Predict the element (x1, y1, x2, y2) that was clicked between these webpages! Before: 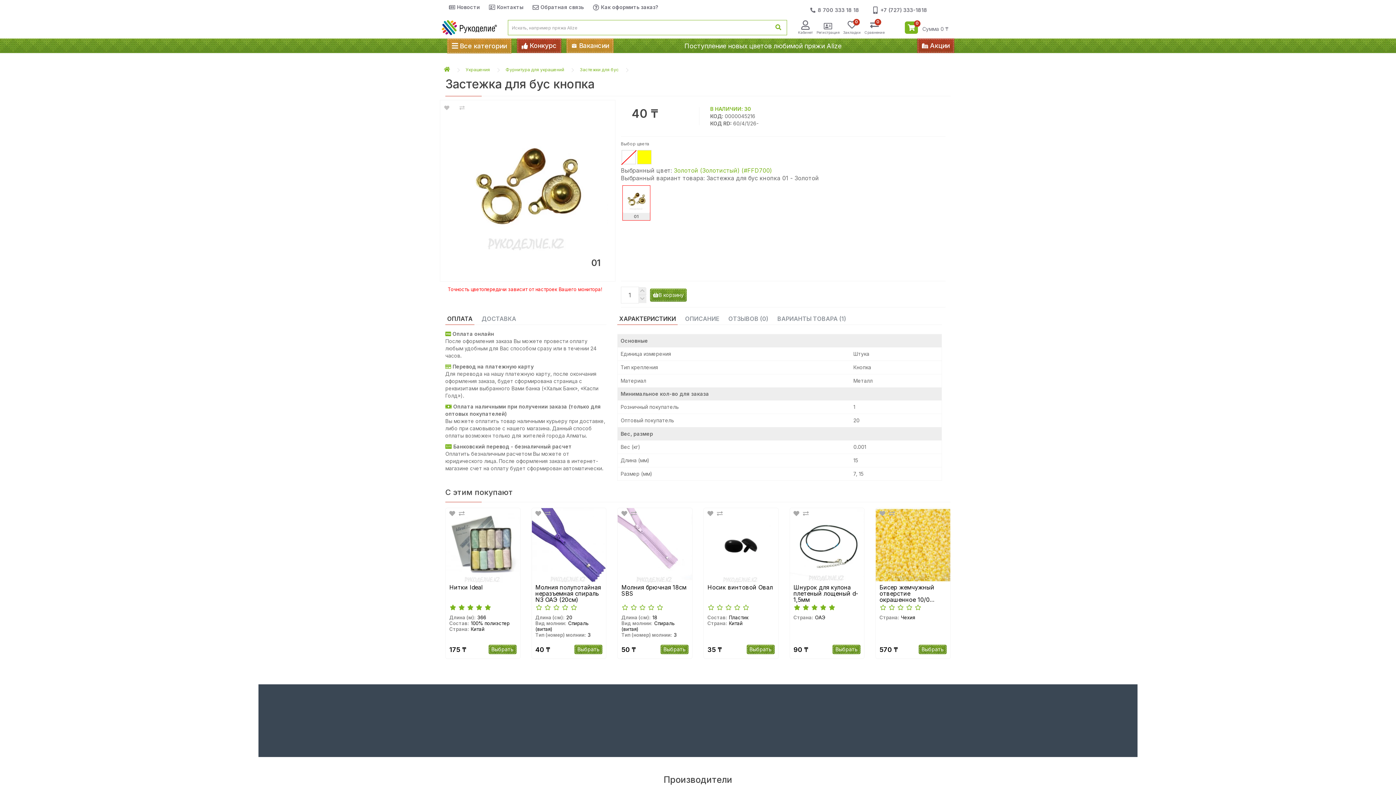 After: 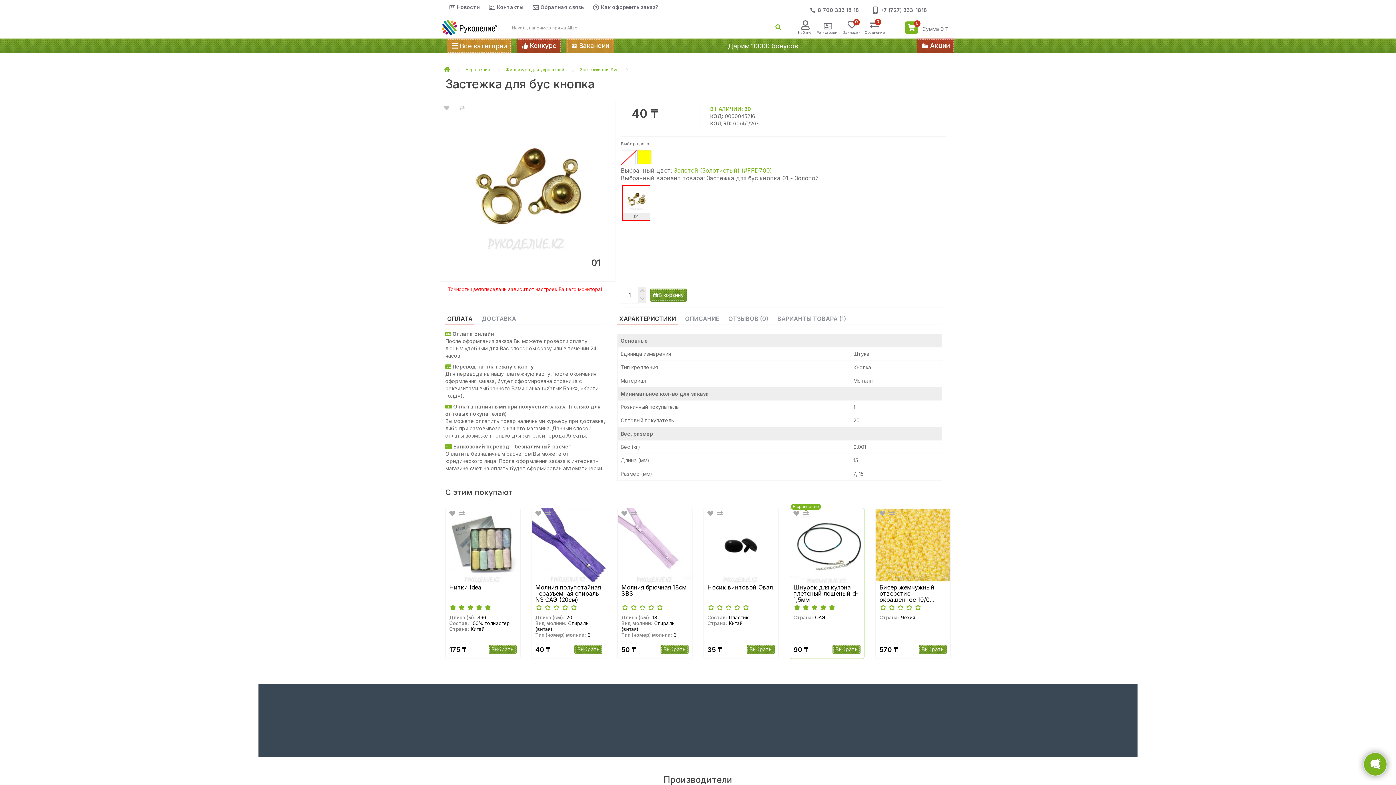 Action: bbox: (801, 510, 810, 516)